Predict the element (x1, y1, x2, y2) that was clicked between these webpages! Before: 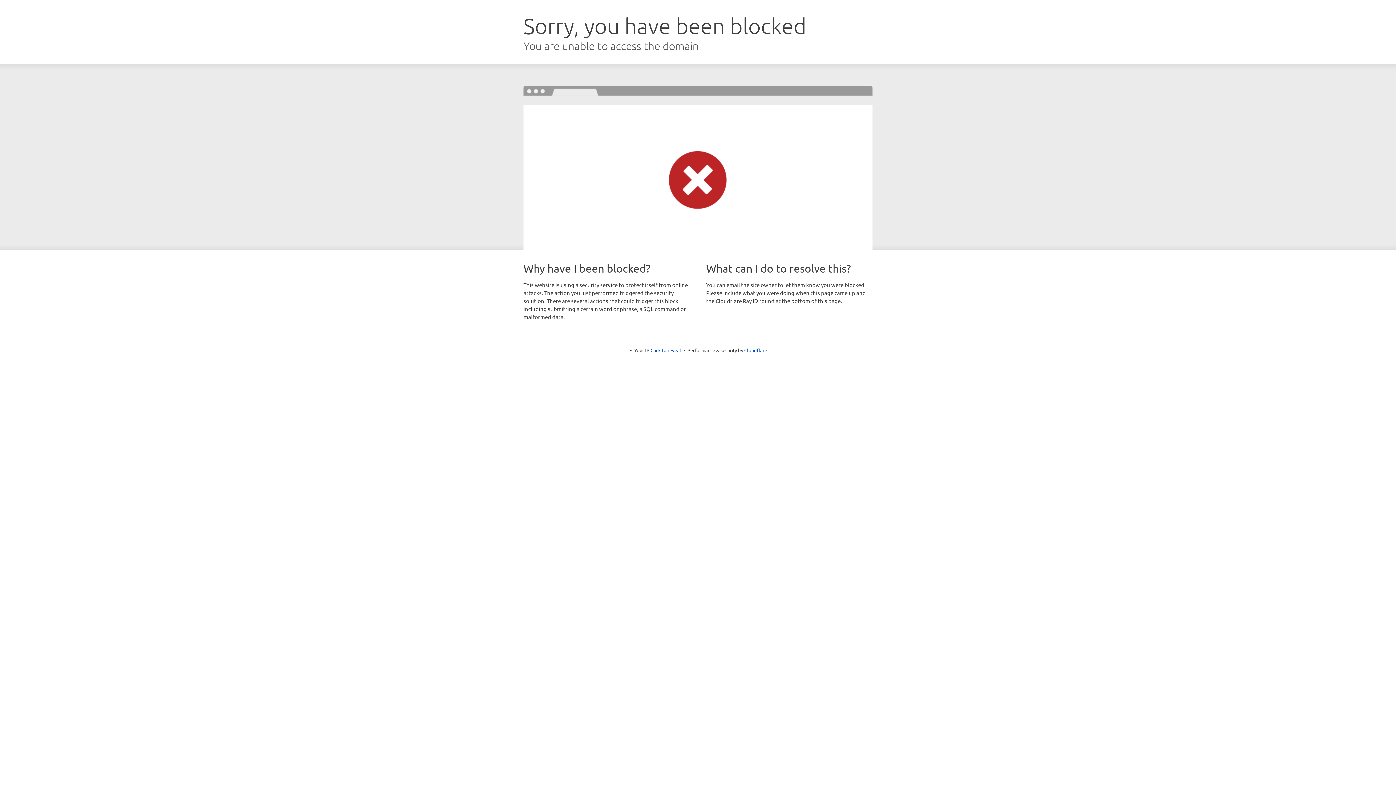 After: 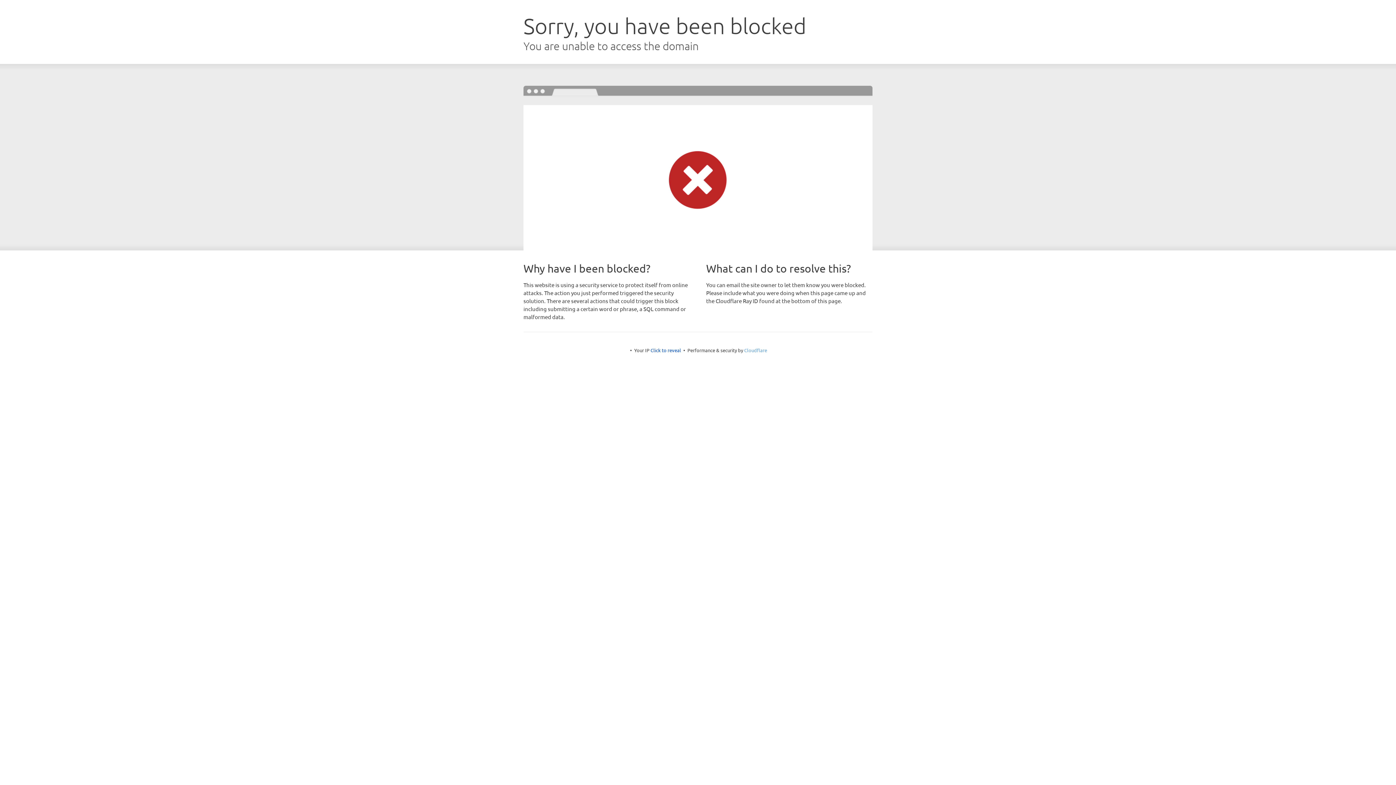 Action: bbox: (744, 347, 767, 353) label: Cloudflare